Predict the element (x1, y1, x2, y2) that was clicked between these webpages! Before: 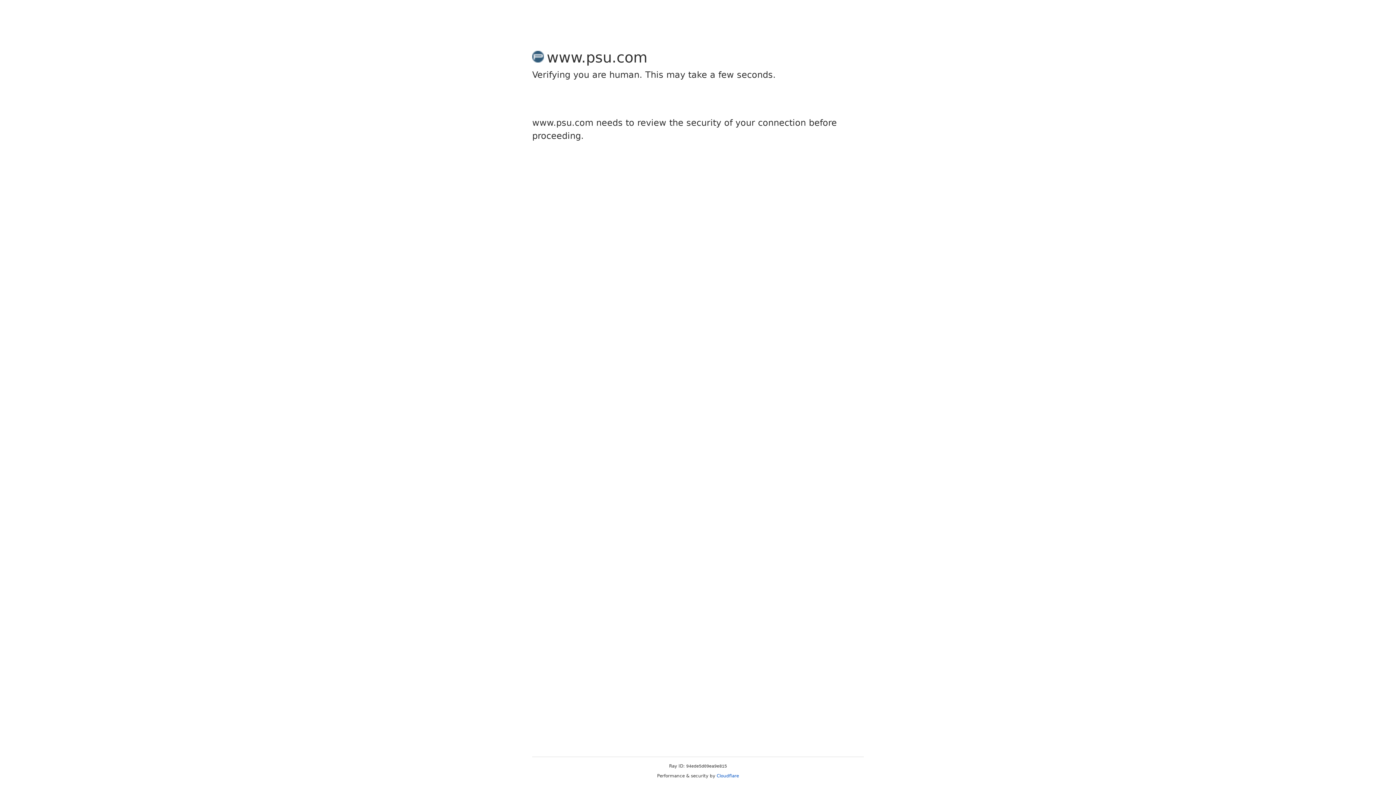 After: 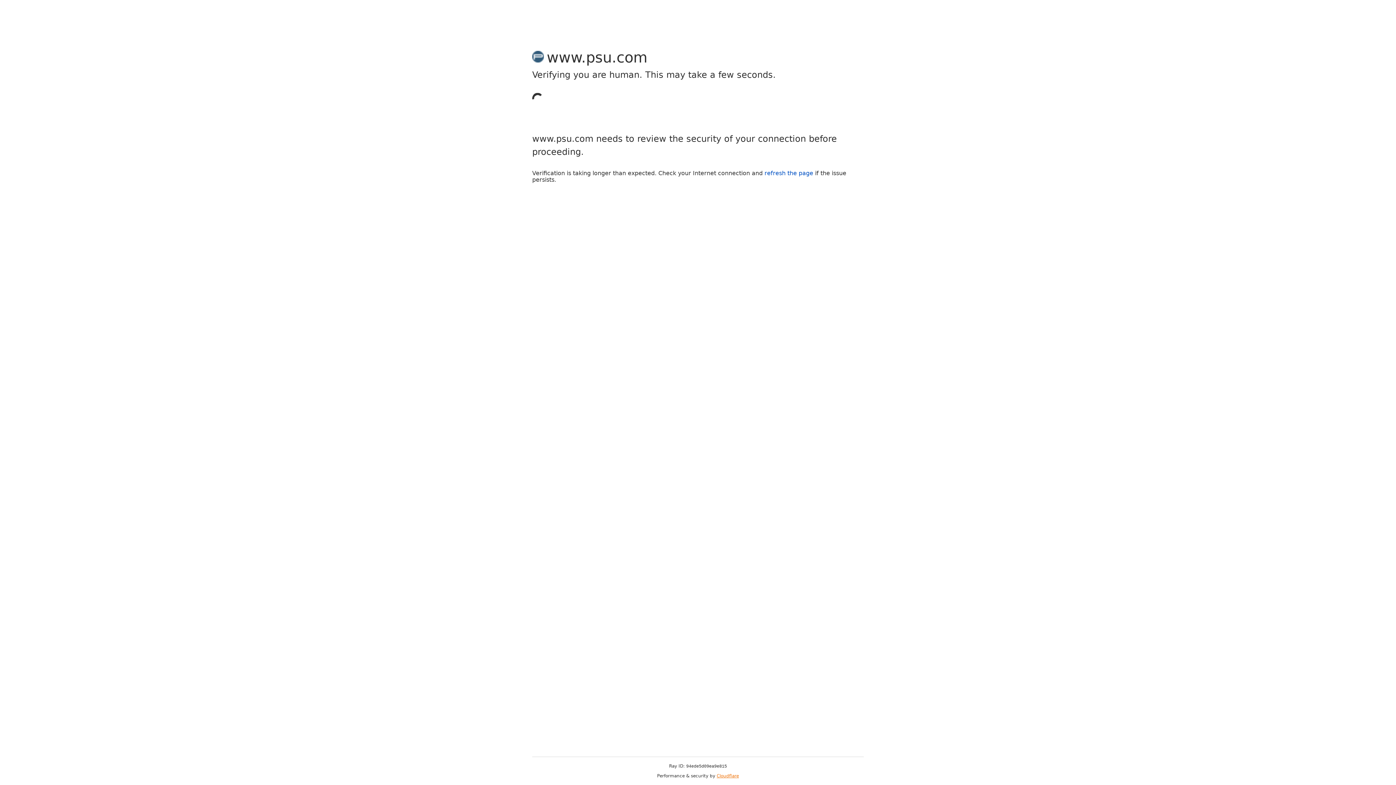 Action: bbox: (716, 773, 739, 778) label: Cloudflare